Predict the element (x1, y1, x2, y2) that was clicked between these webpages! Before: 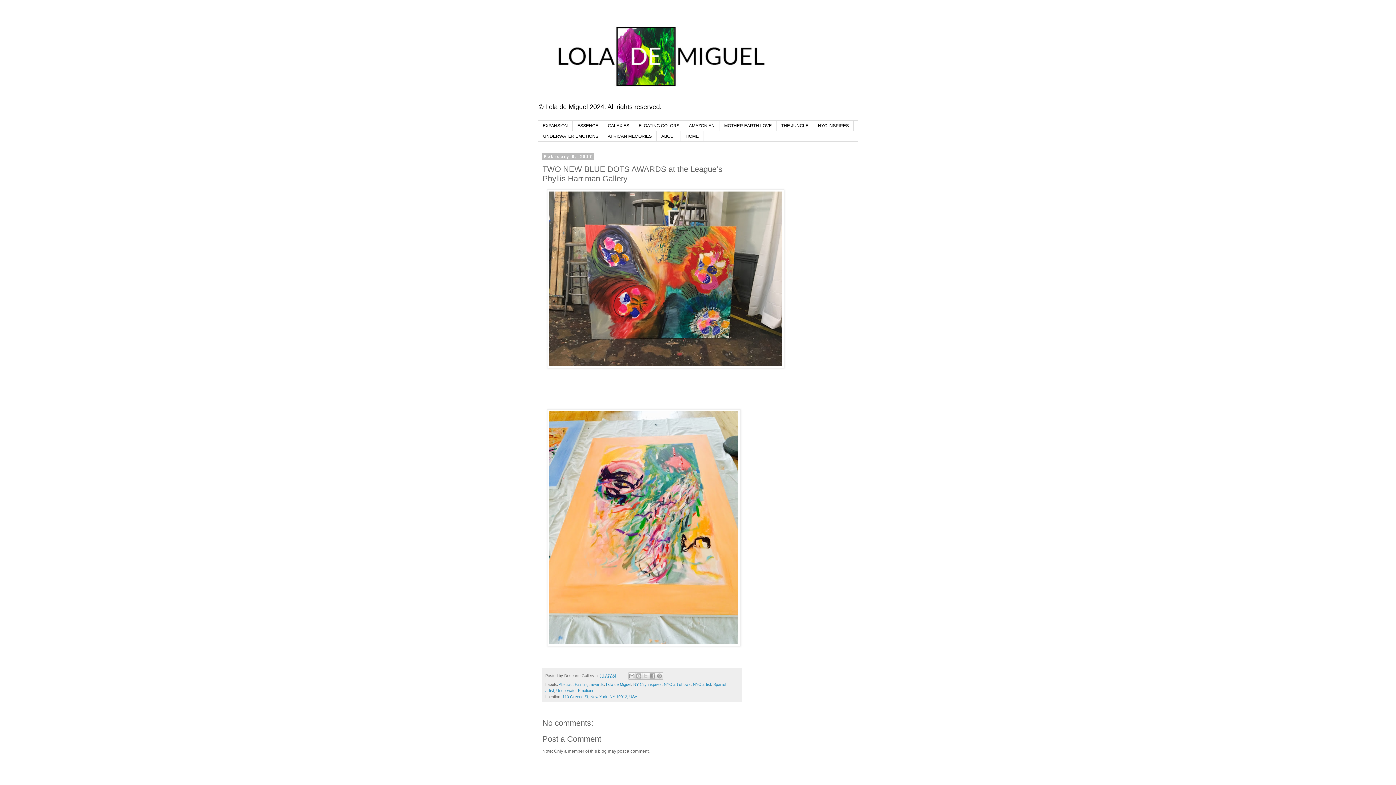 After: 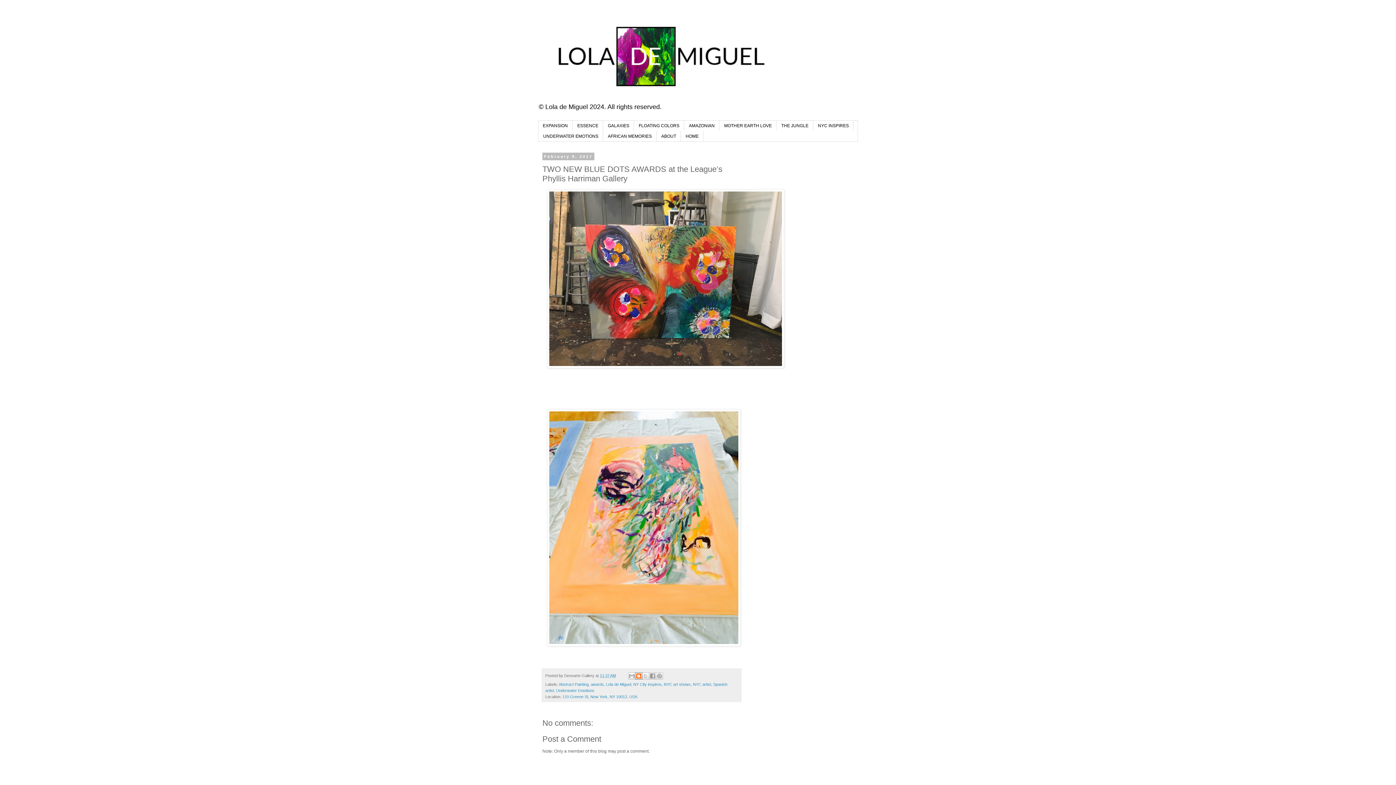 Action: label: BlogThis! bbox: (635, 672, 642, 679)